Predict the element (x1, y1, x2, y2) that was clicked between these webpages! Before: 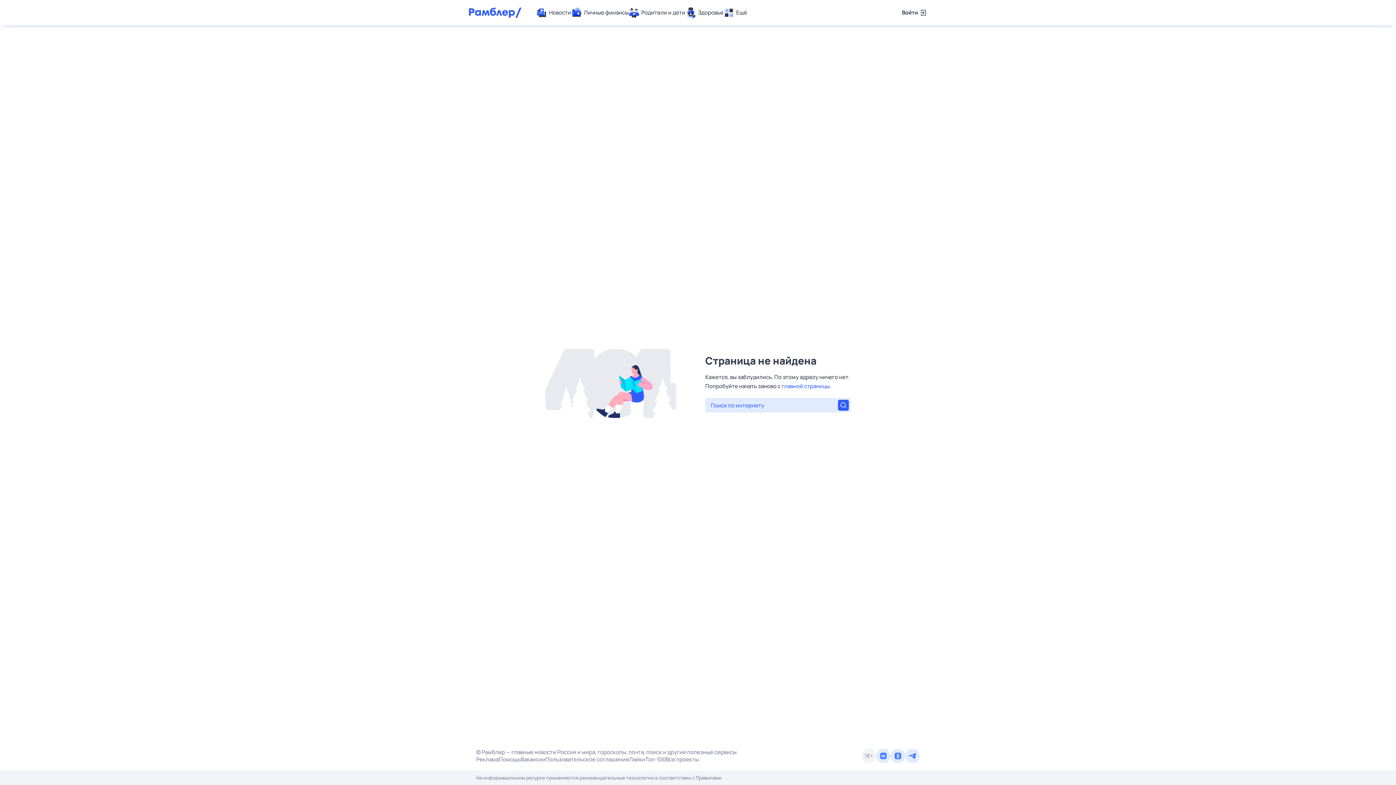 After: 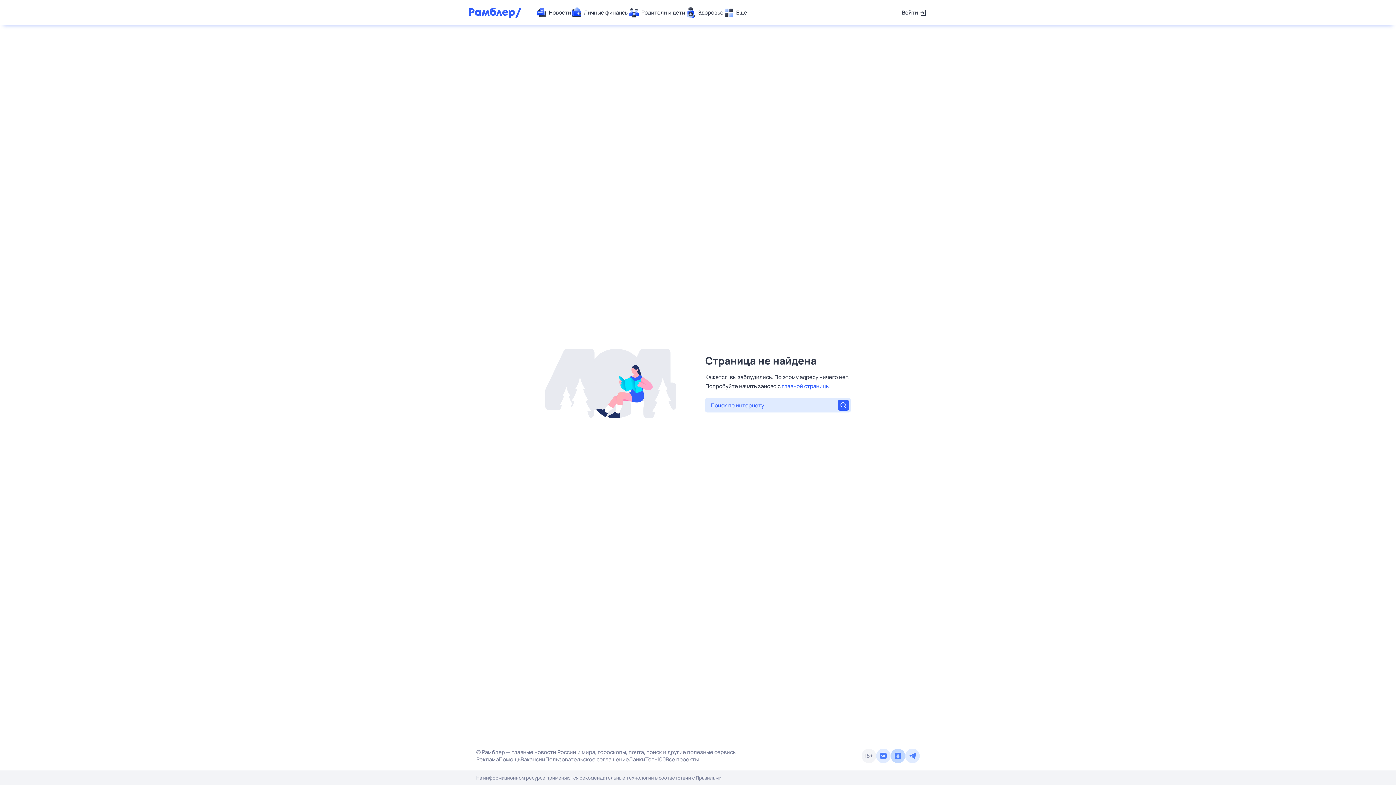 Action: bbox: (890, 749, 905, 763)